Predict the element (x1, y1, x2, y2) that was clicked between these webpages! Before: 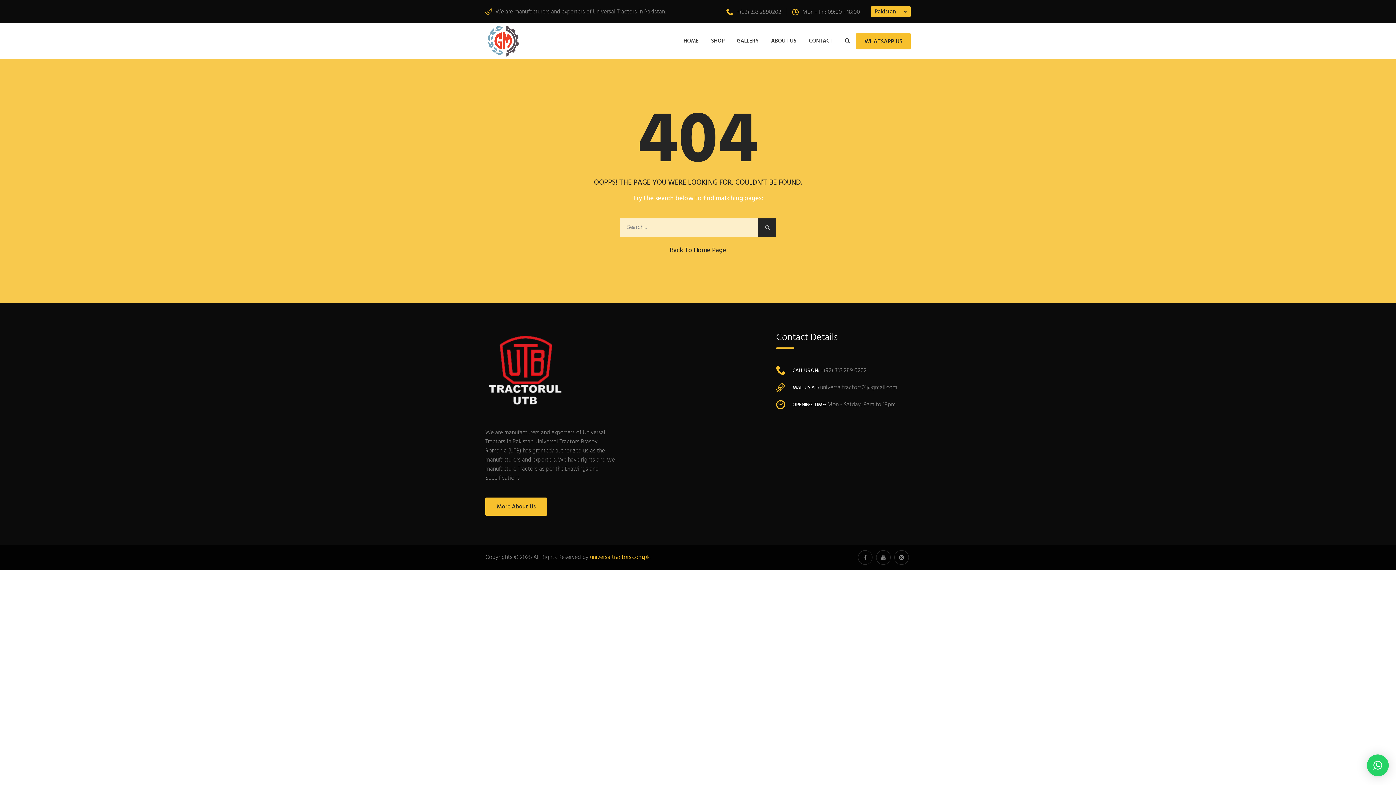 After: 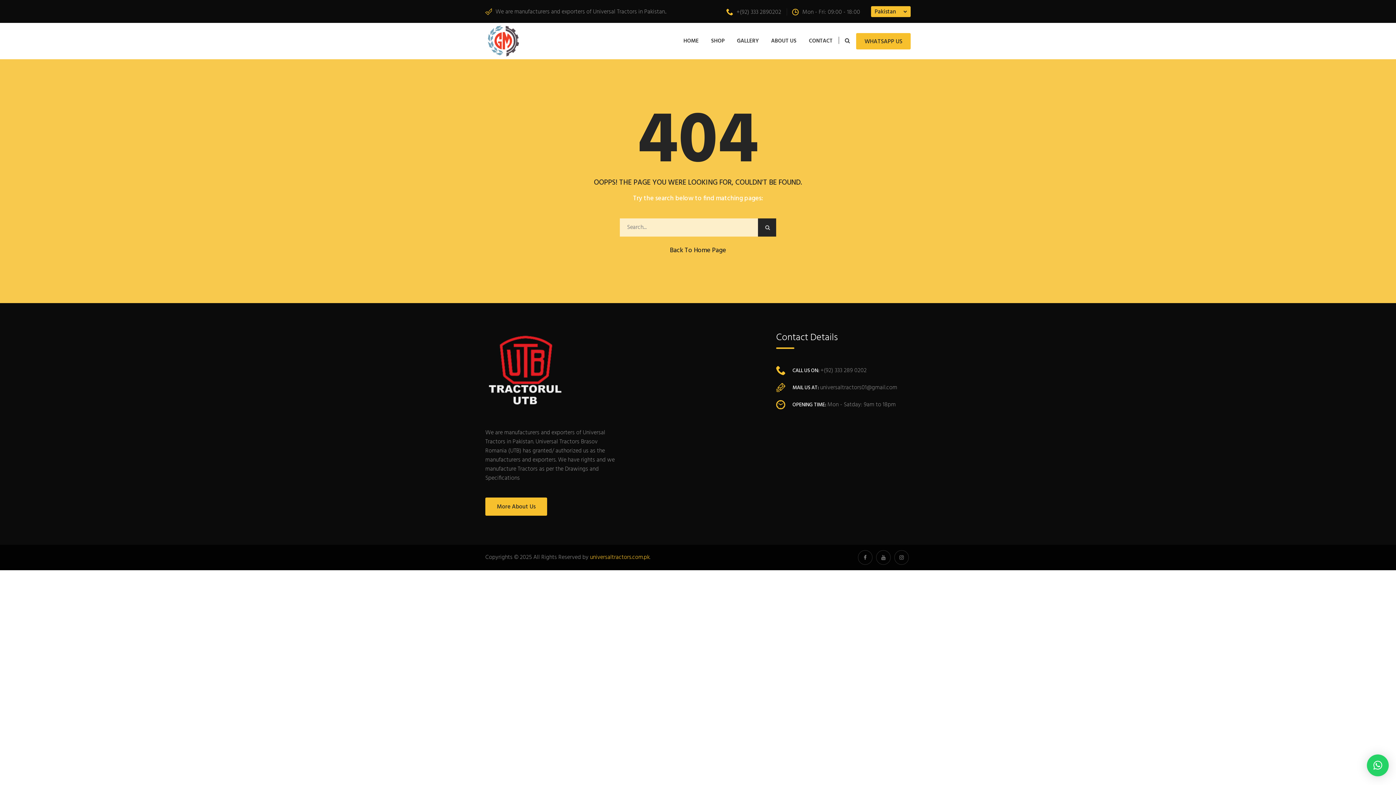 Action: bbox: (726, 7, 781, 16) label: +(92) 333 2890202